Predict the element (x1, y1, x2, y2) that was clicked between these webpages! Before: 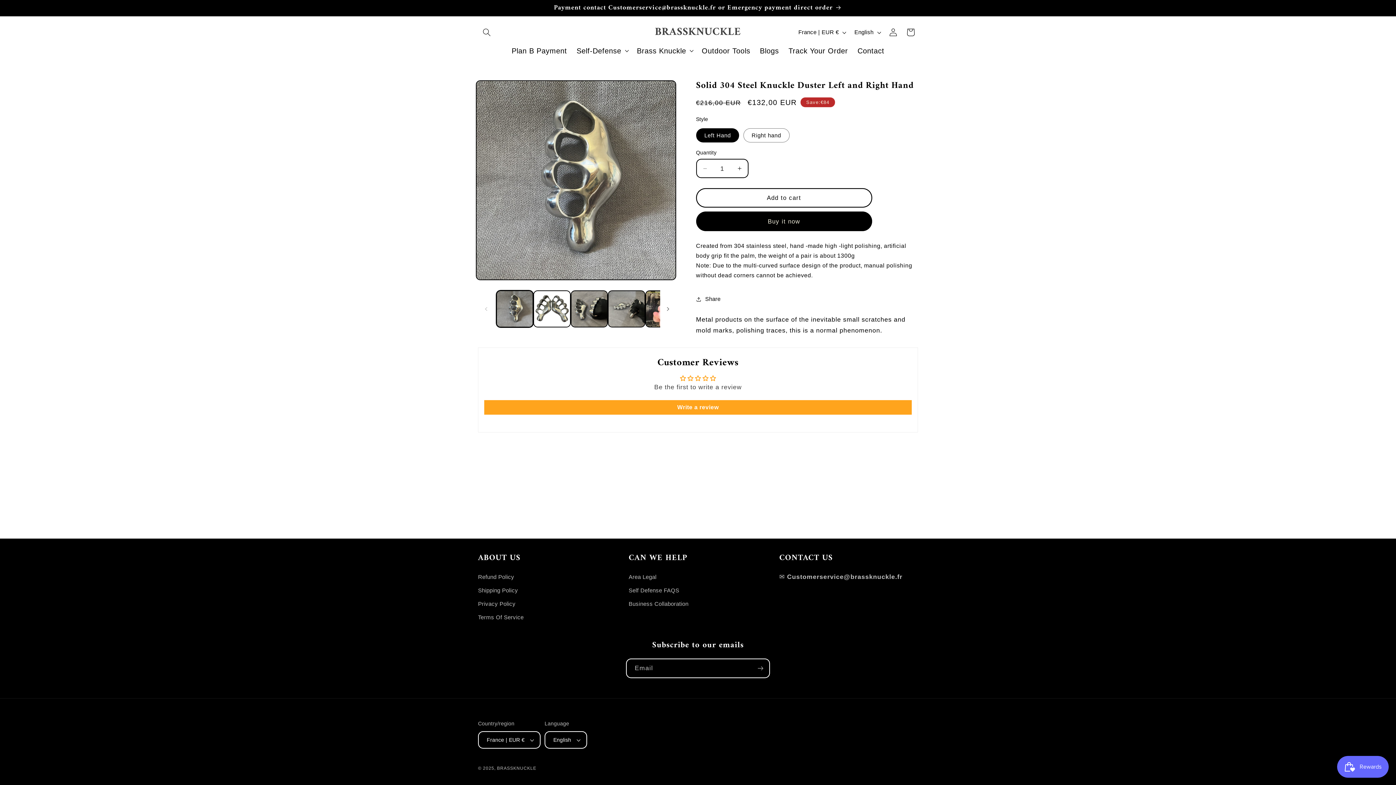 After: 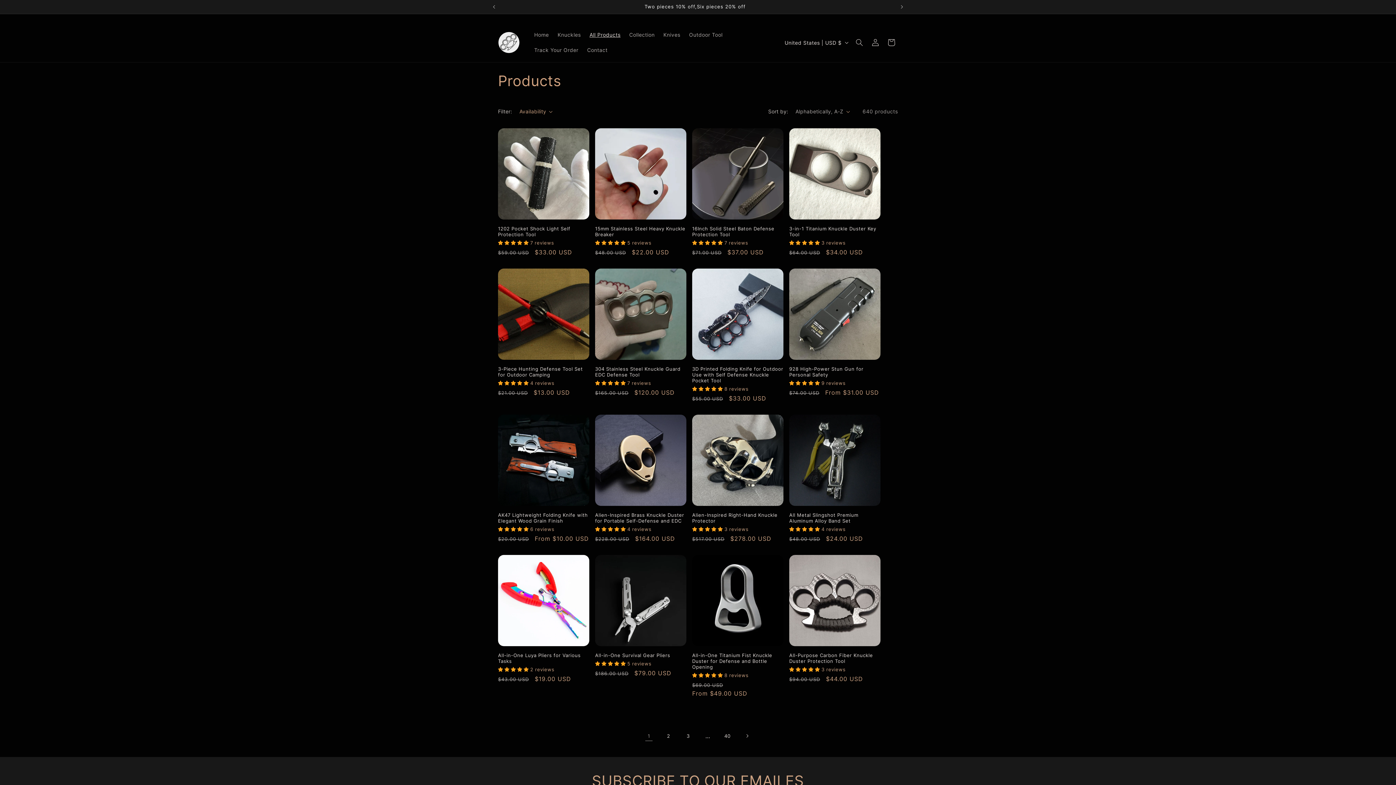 Action: bbox: (507, 41, 571, 59) label: Plan B Payment